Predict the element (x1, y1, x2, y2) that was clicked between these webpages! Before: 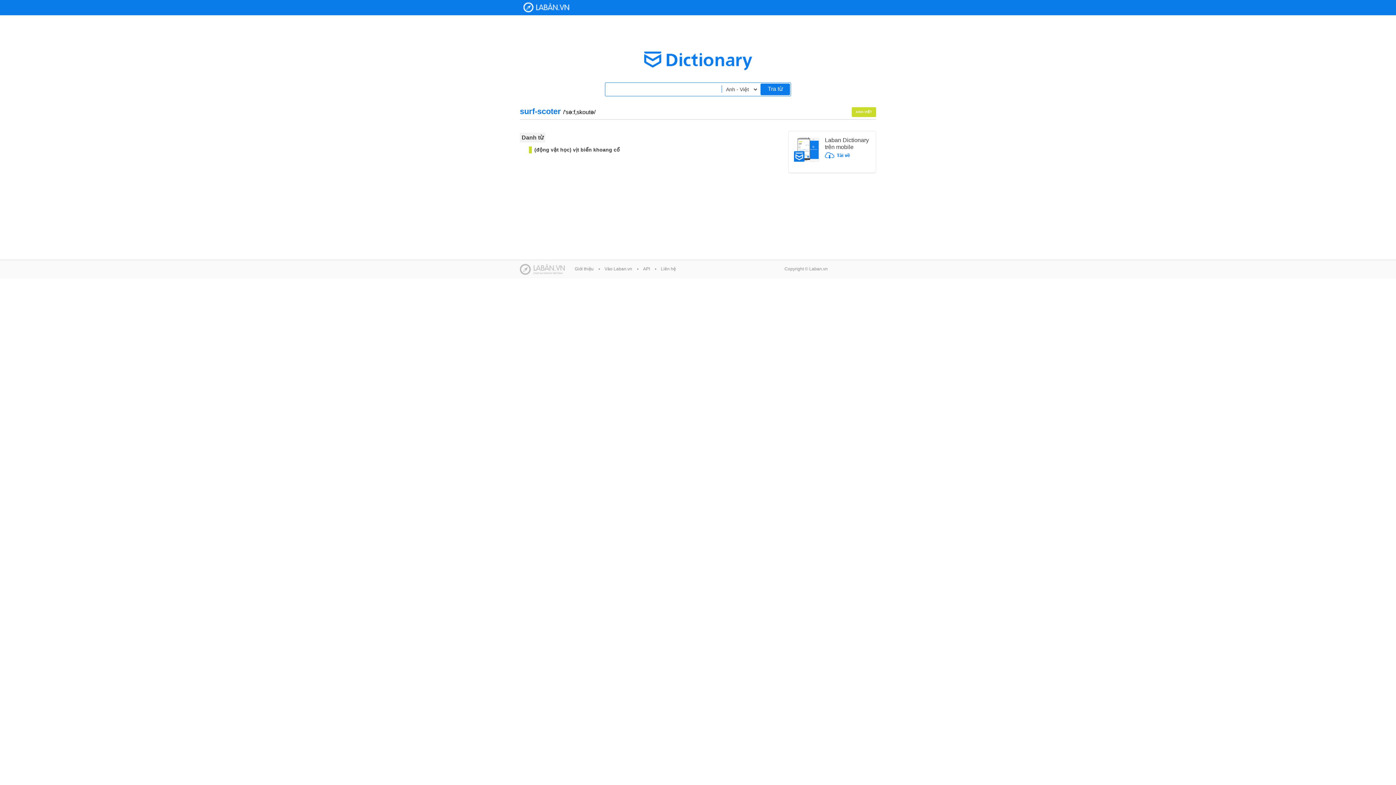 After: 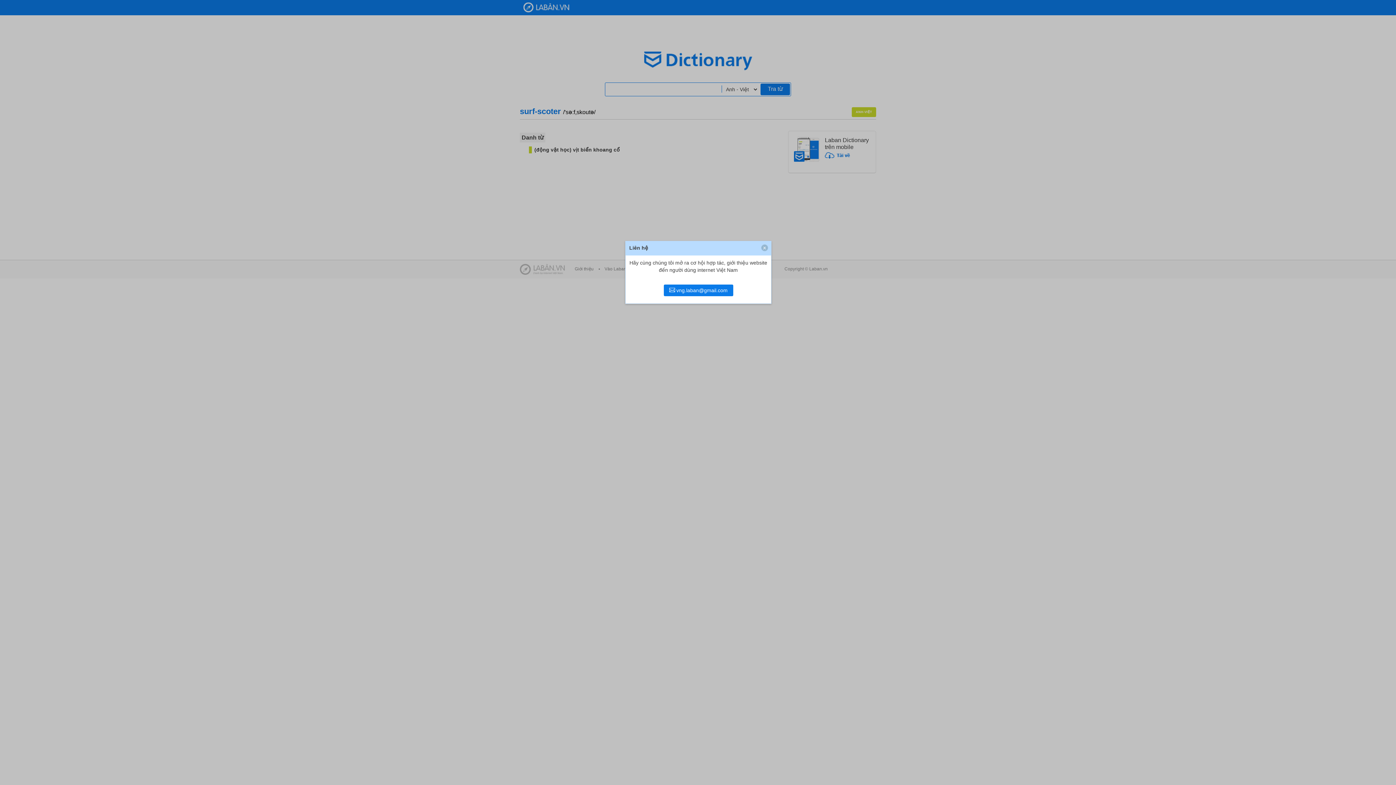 Action: label: Liên hệ bbox: (661, 266, 676, 271)